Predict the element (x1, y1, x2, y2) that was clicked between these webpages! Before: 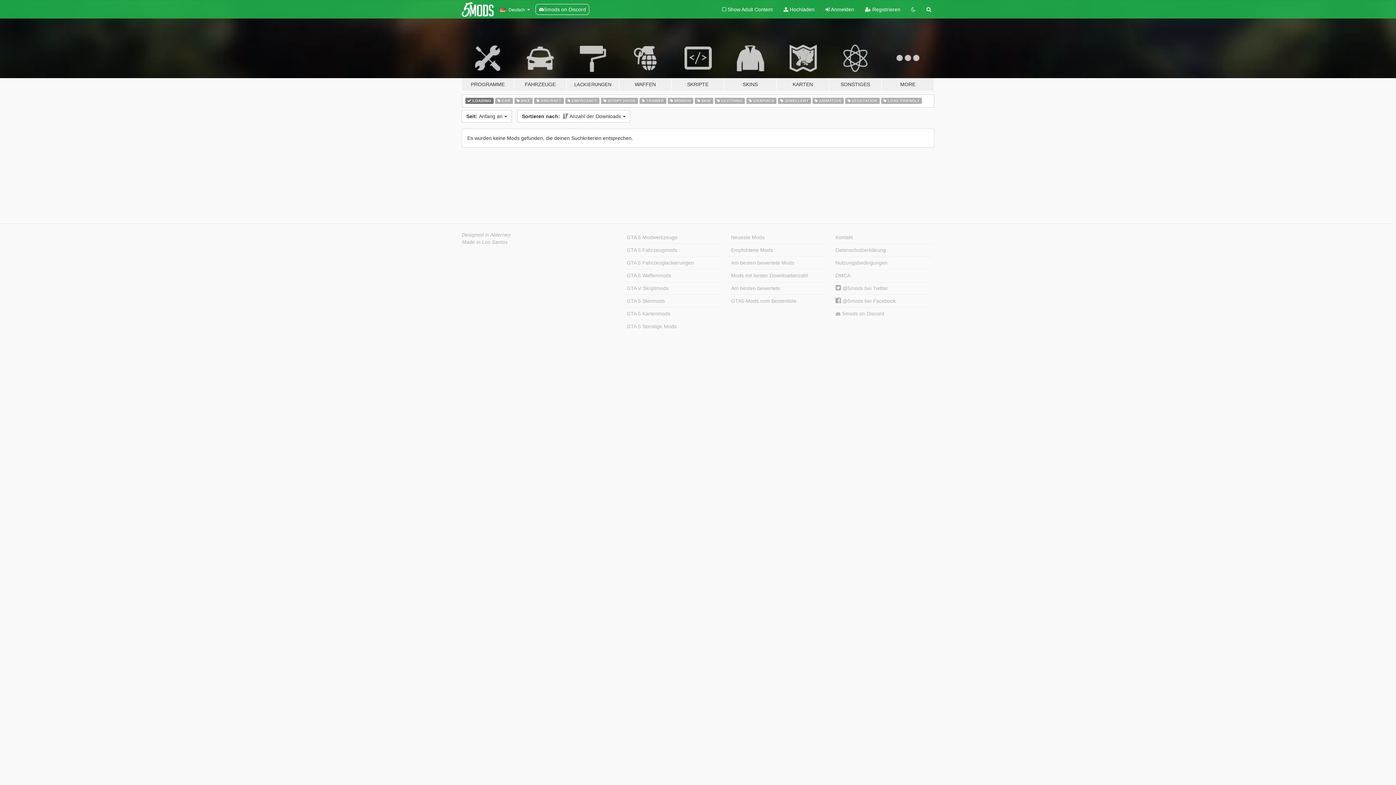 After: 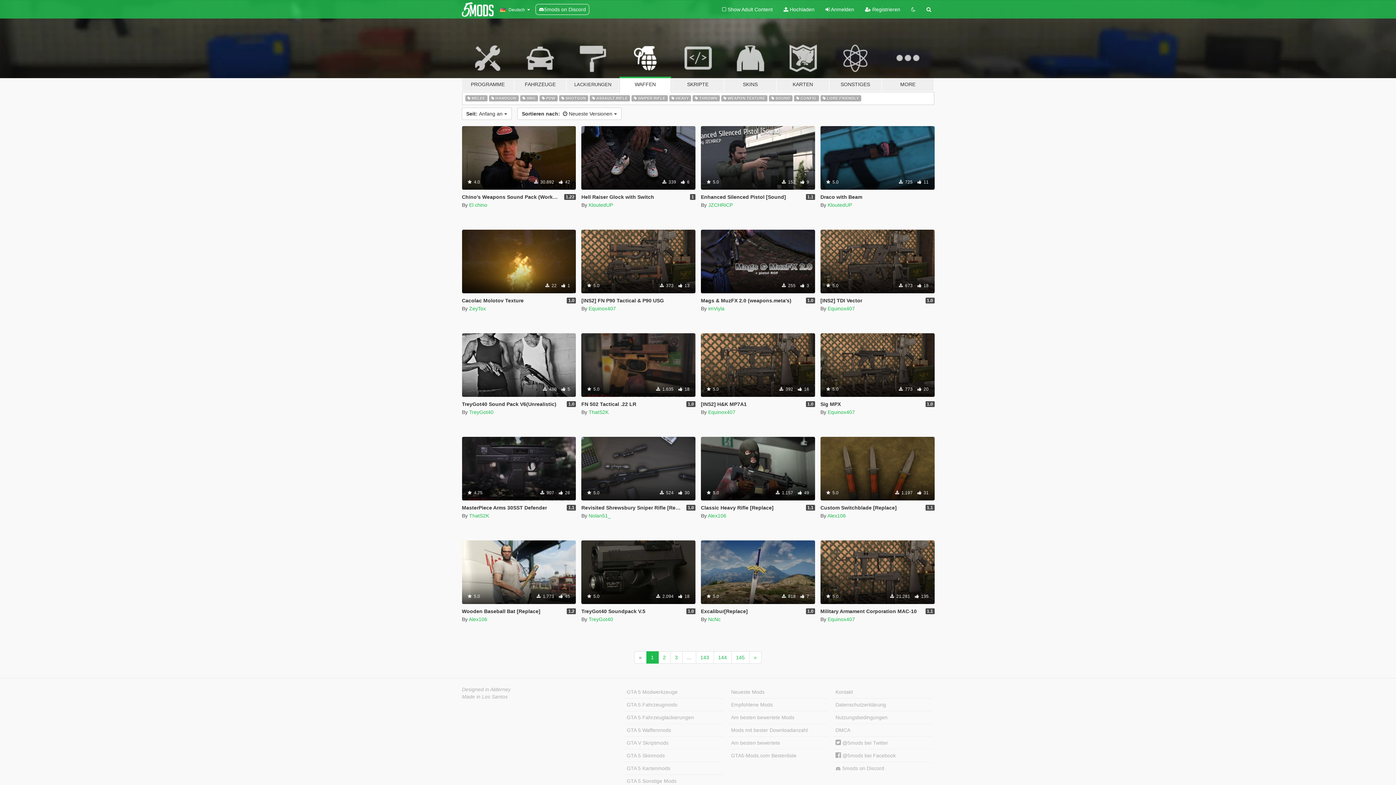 Action: bbox: (624, 269, 723, 282) label: GTA 5 Waffenmods